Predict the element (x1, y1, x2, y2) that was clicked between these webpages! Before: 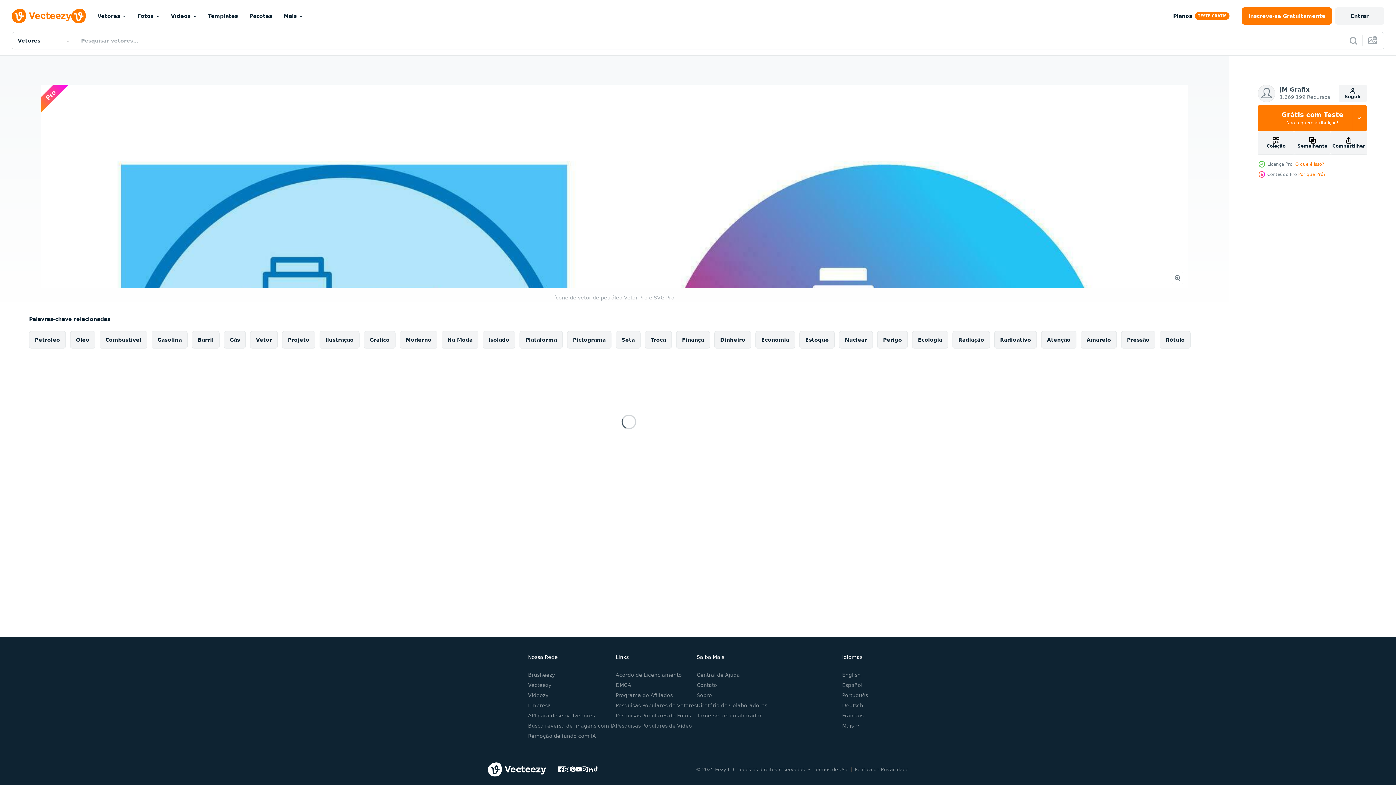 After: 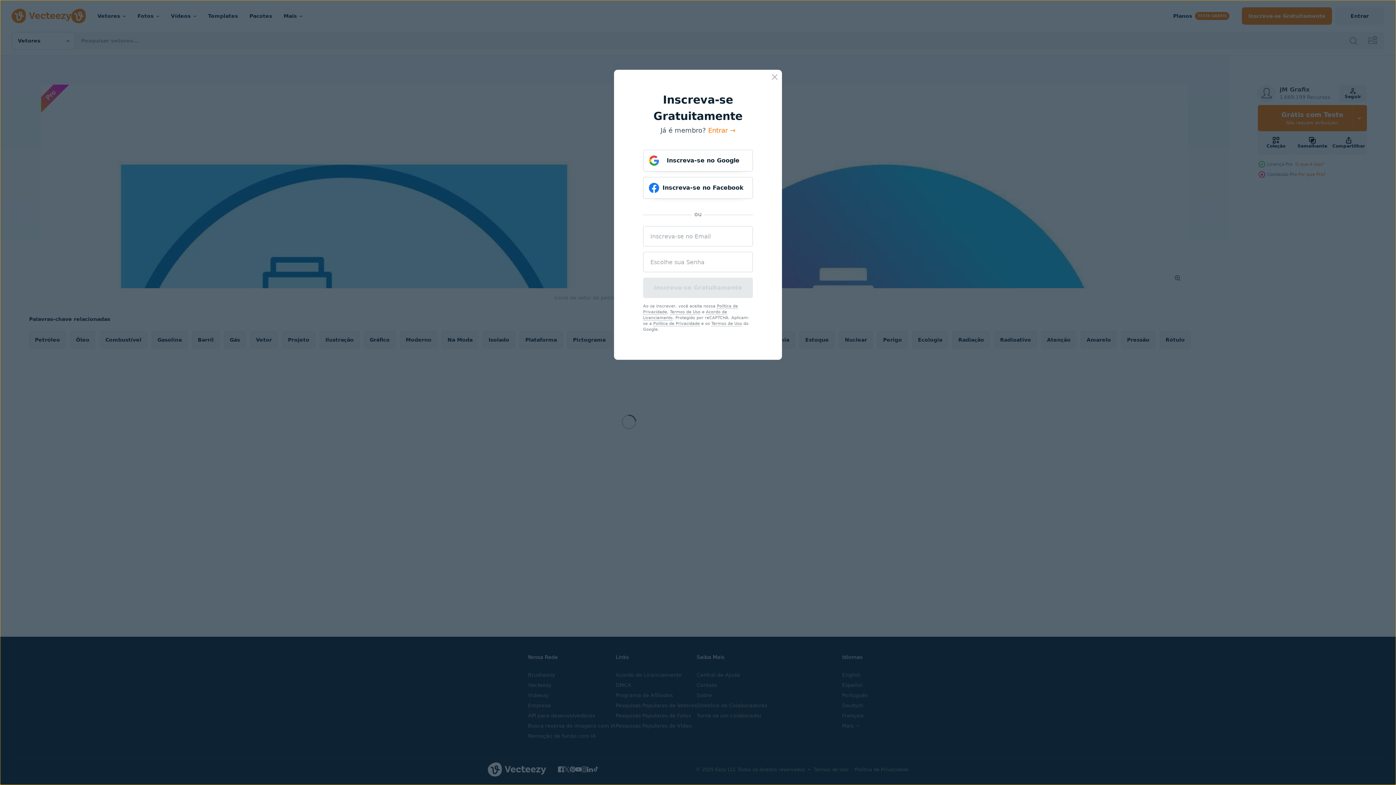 Action: label: Inscreva-se
 Gratuitamente bbox: (1242, 7, 1332, 24)